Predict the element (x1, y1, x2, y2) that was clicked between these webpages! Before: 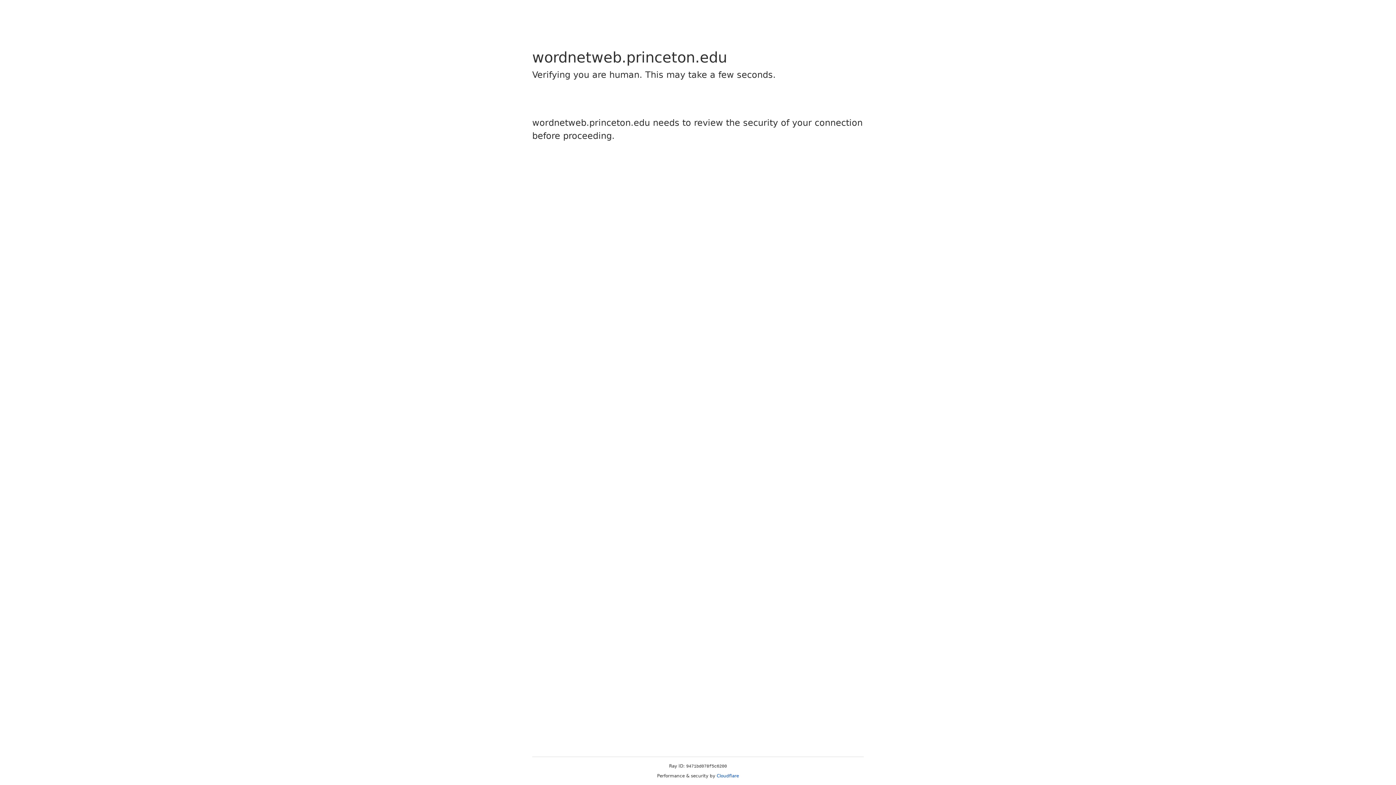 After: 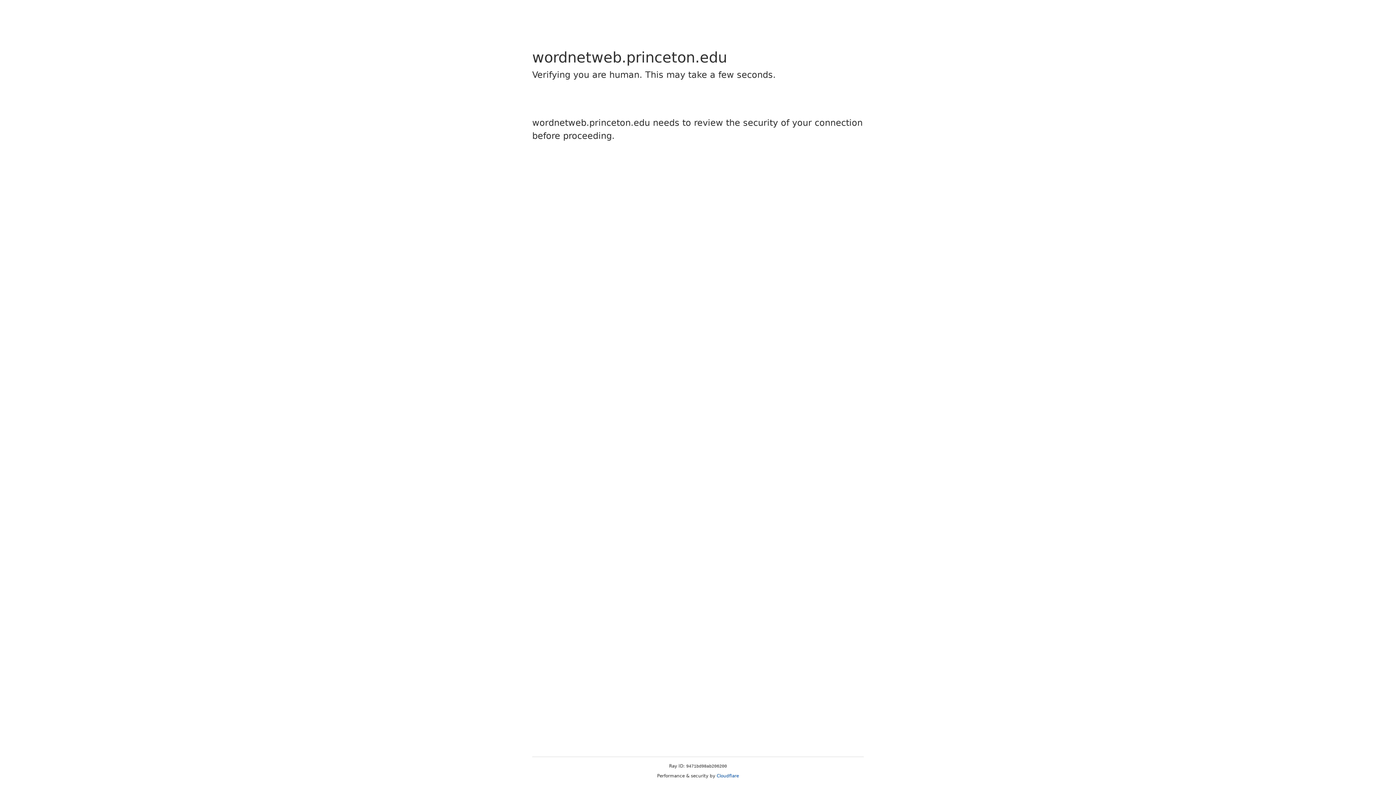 Action: label: Cloudflare bbox: (716, 773, 739, 778)